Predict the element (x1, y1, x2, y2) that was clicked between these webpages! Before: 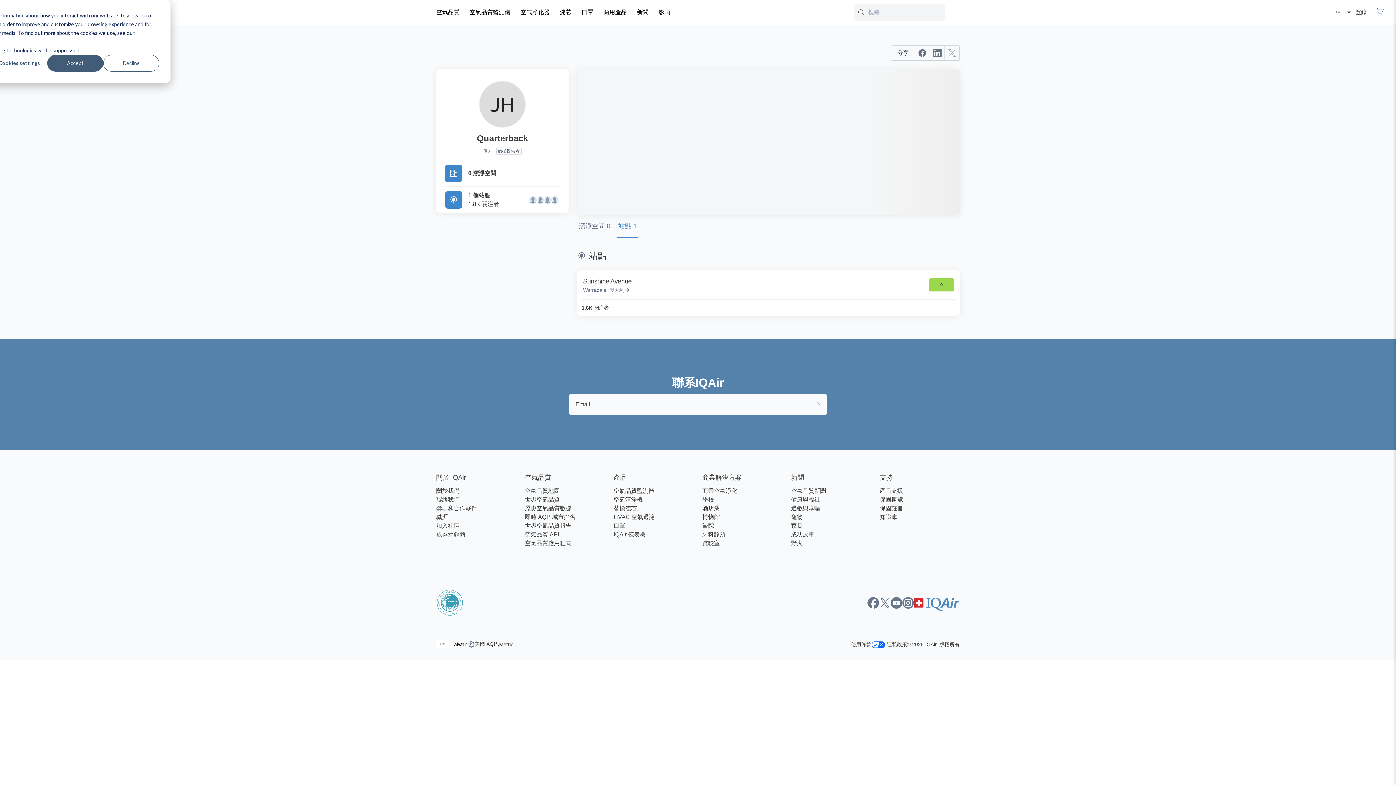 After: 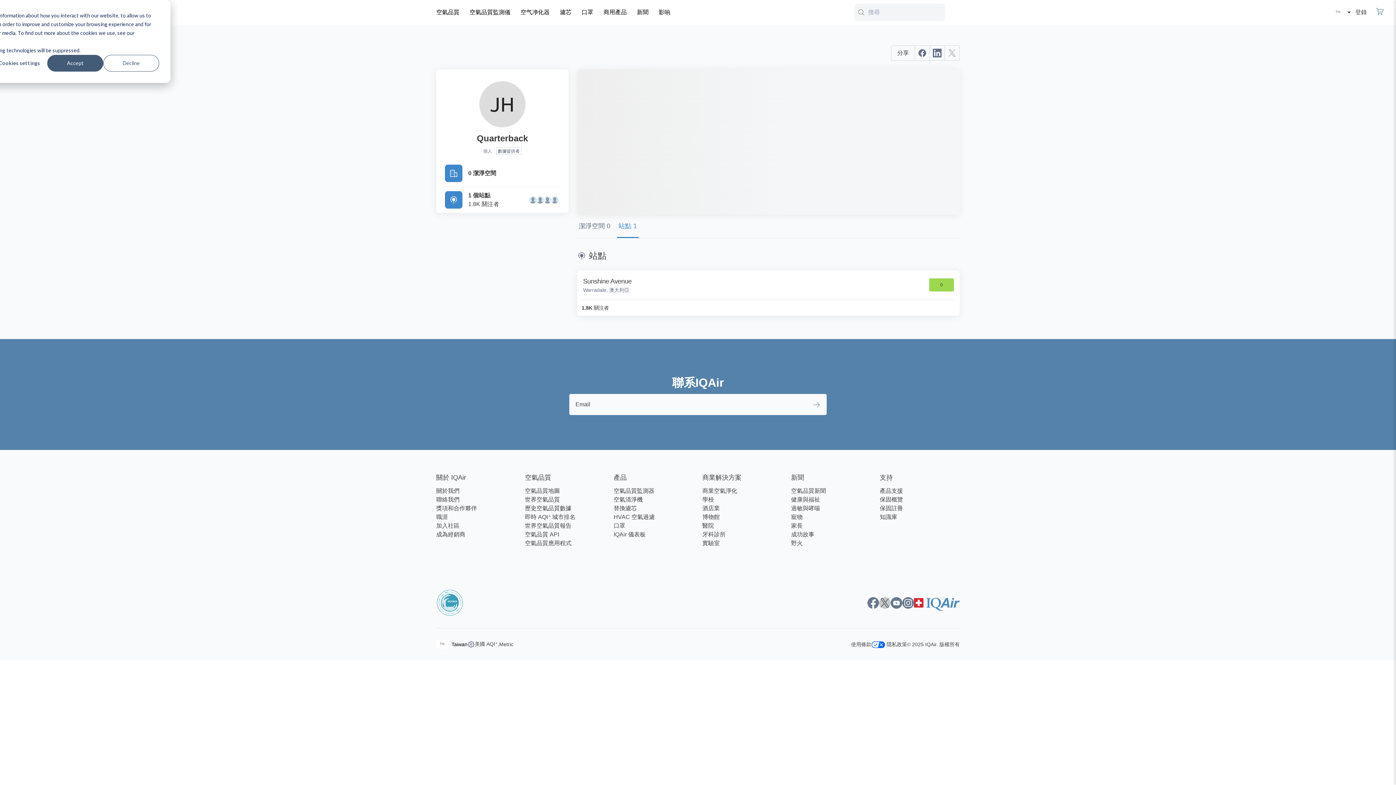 Action: bbox: (879, 597, 890, 608)